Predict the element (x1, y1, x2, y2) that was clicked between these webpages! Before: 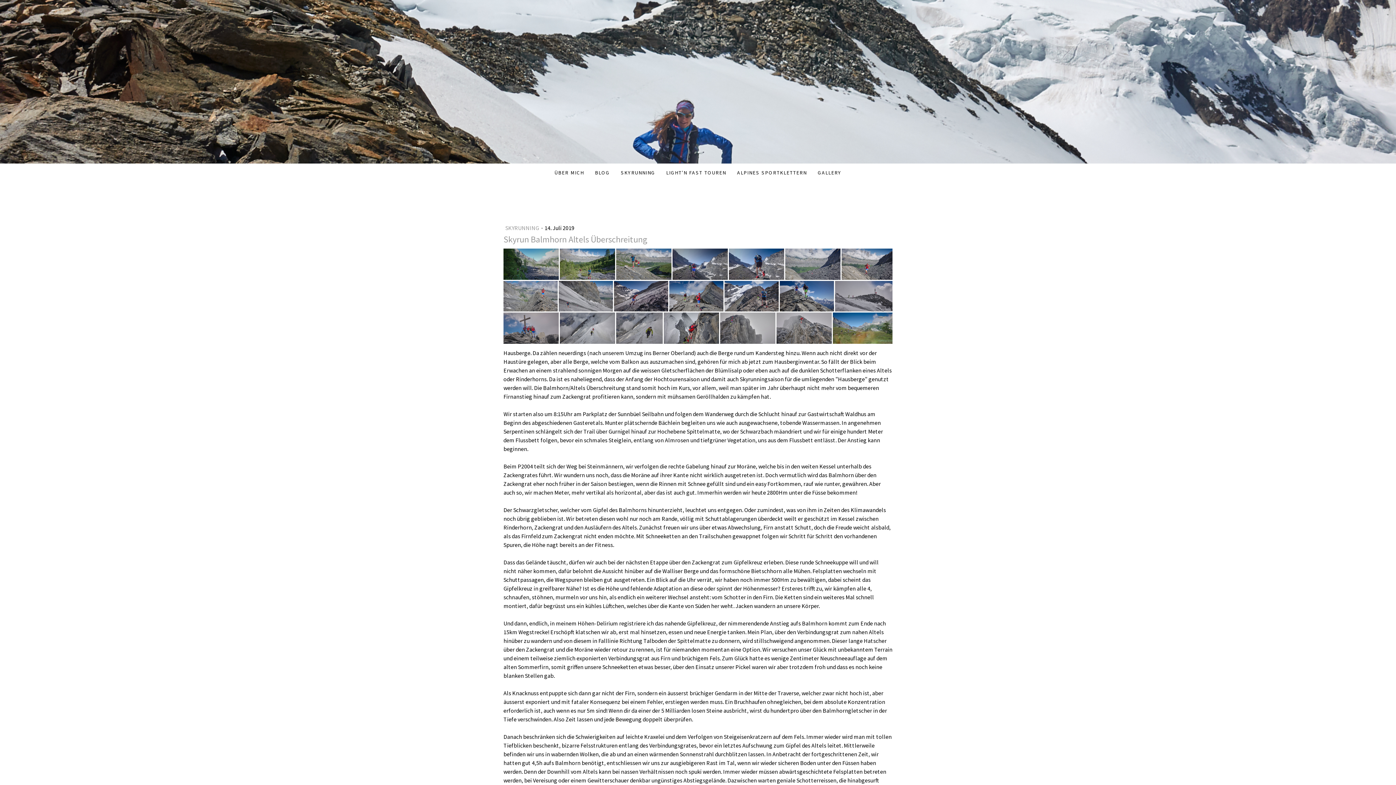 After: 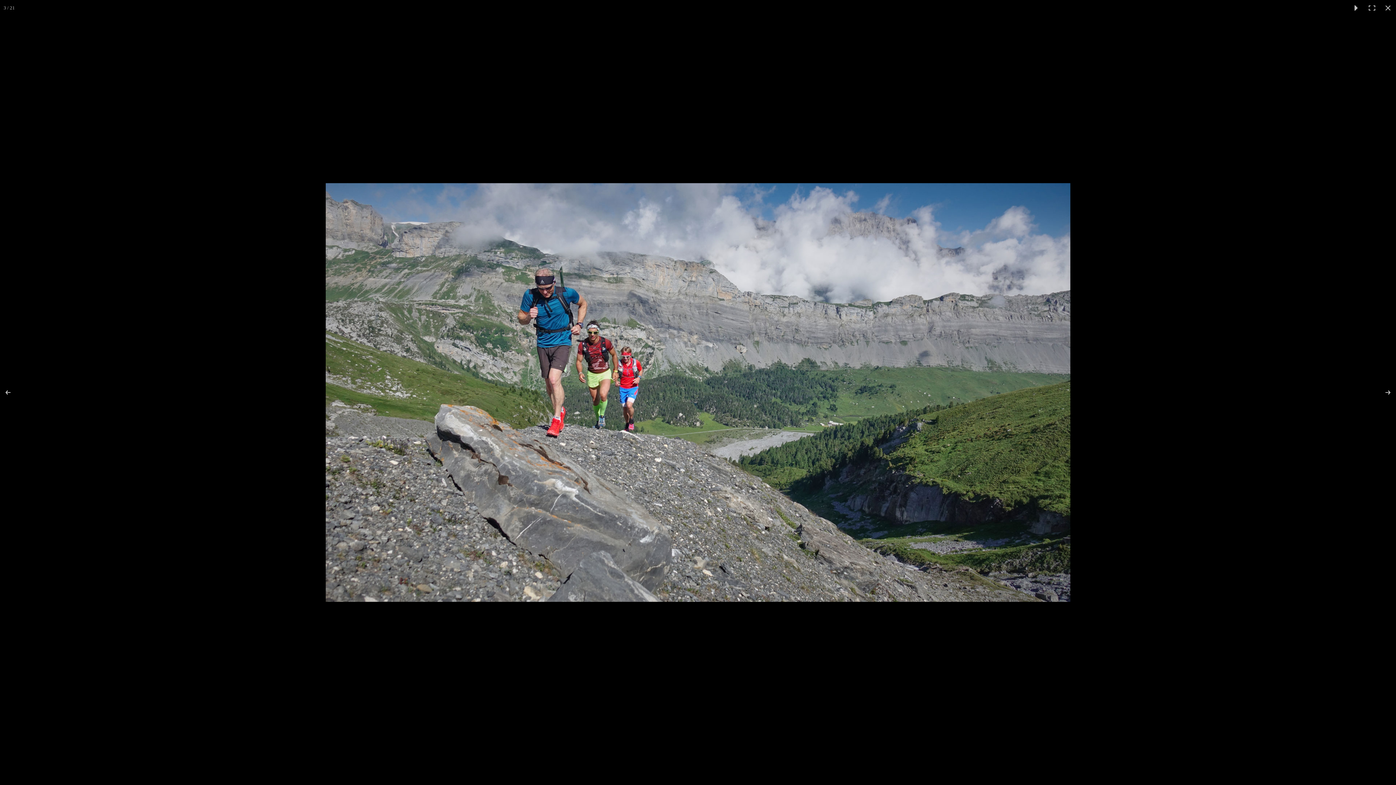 Action: bbox: (616, 248, 672, 280)